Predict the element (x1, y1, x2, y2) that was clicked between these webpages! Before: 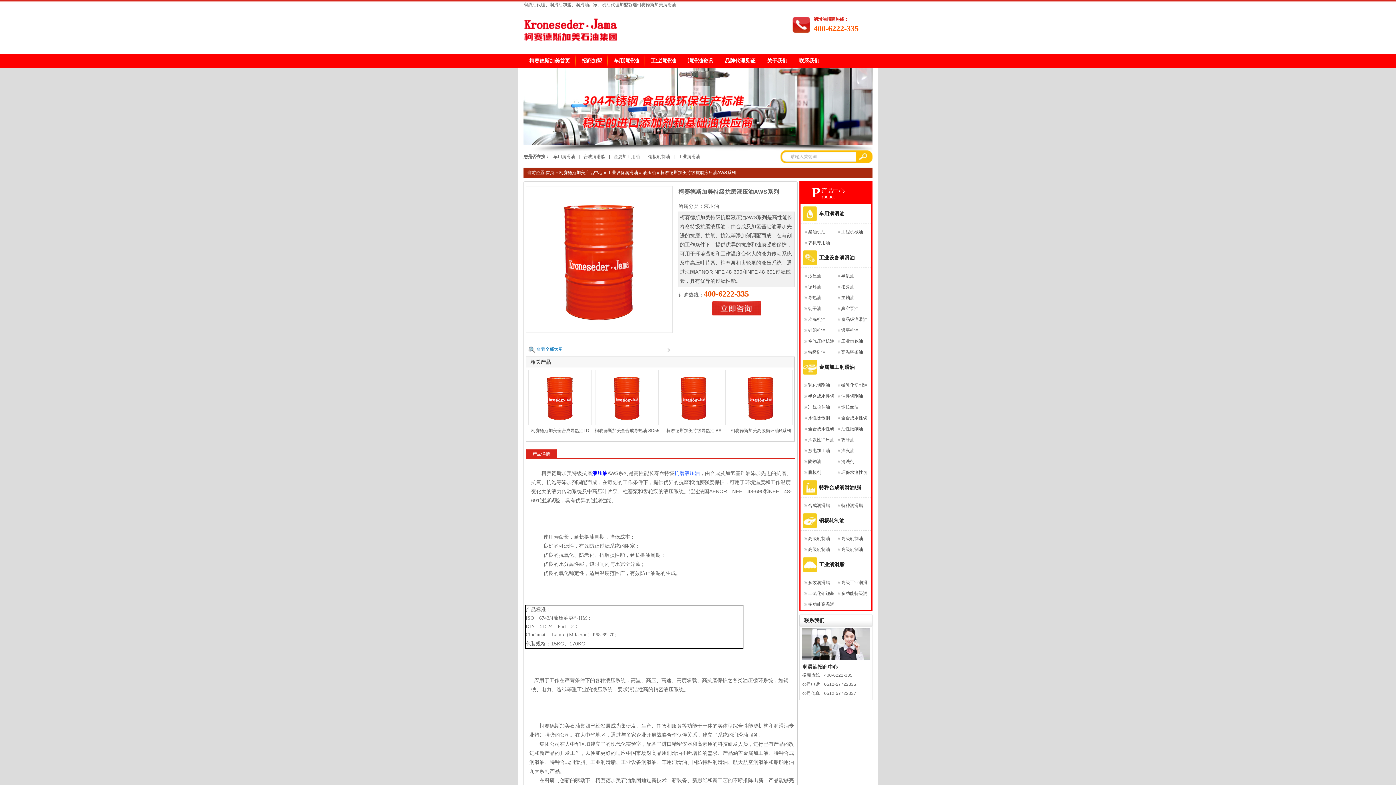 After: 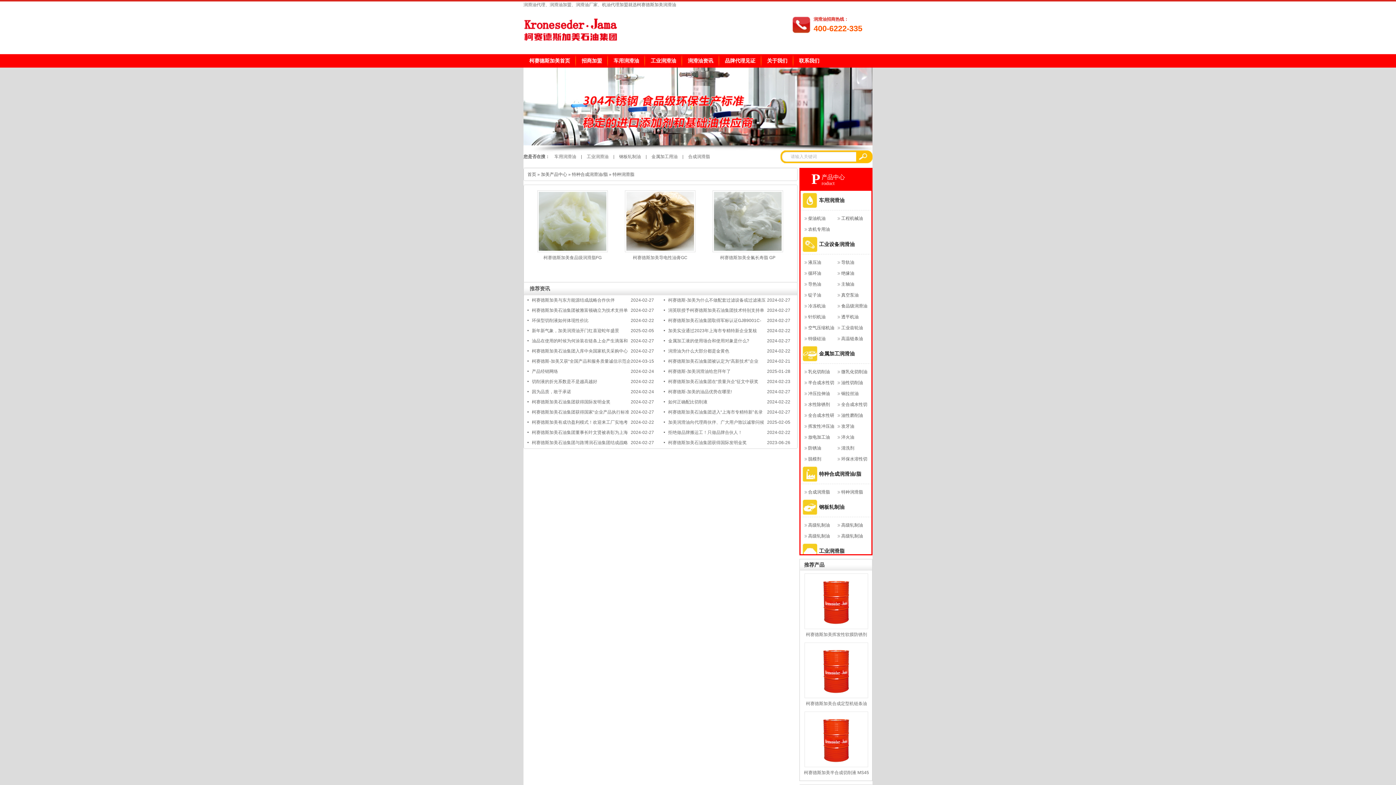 Action: bbox: (841, 503, 863, 508) label: 特种润滑脂